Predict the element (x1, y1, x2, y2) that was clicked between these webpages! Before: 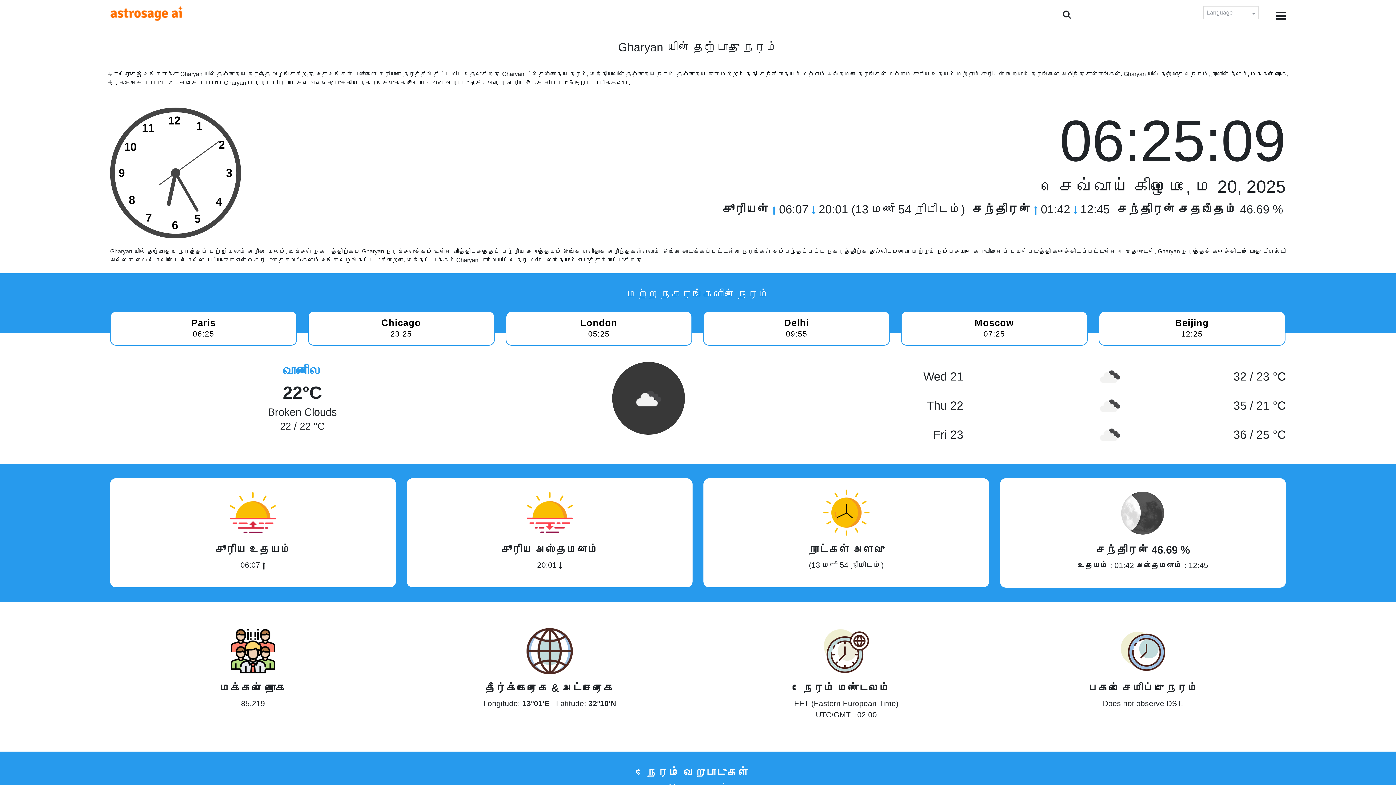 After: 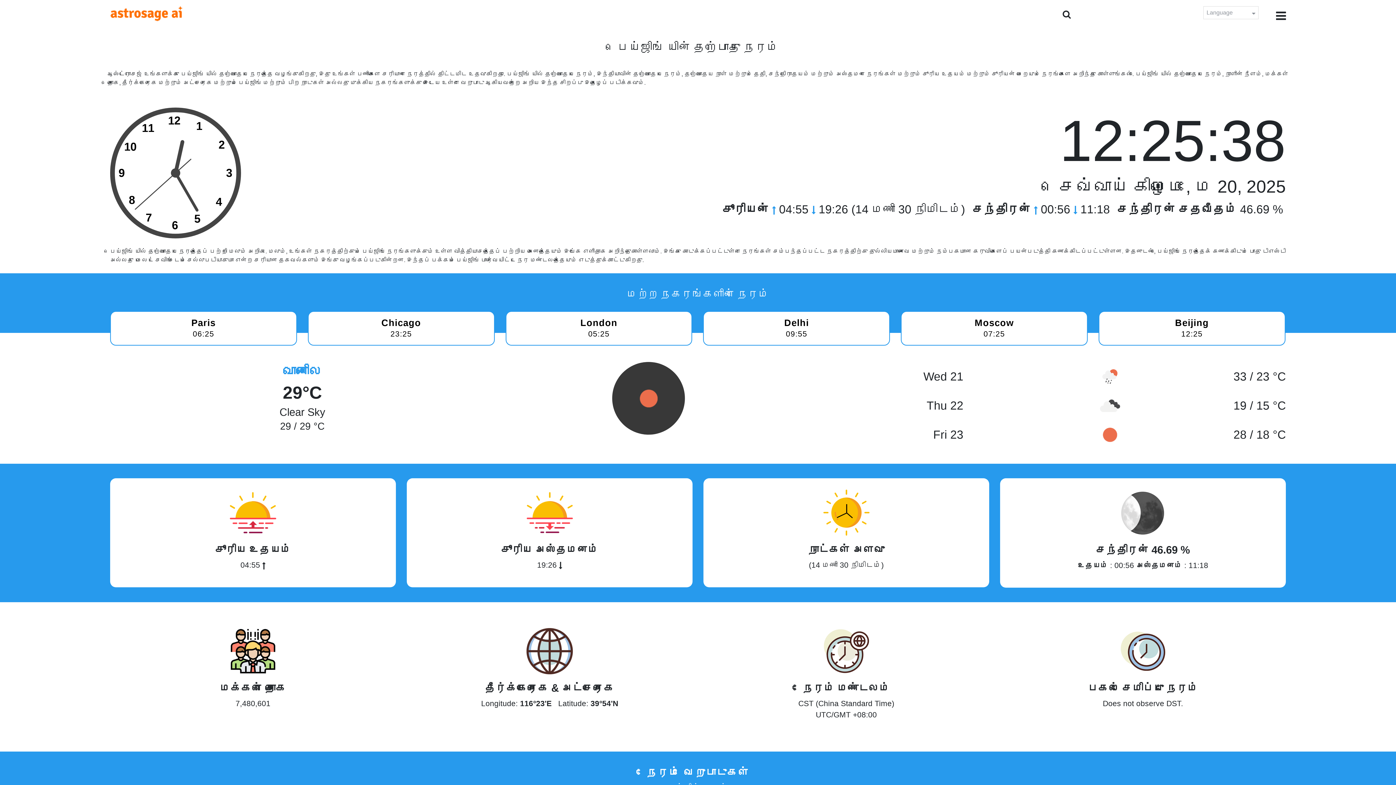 Action: bbox: (1098, 311, 1285, 345) label: Beijing

12:25